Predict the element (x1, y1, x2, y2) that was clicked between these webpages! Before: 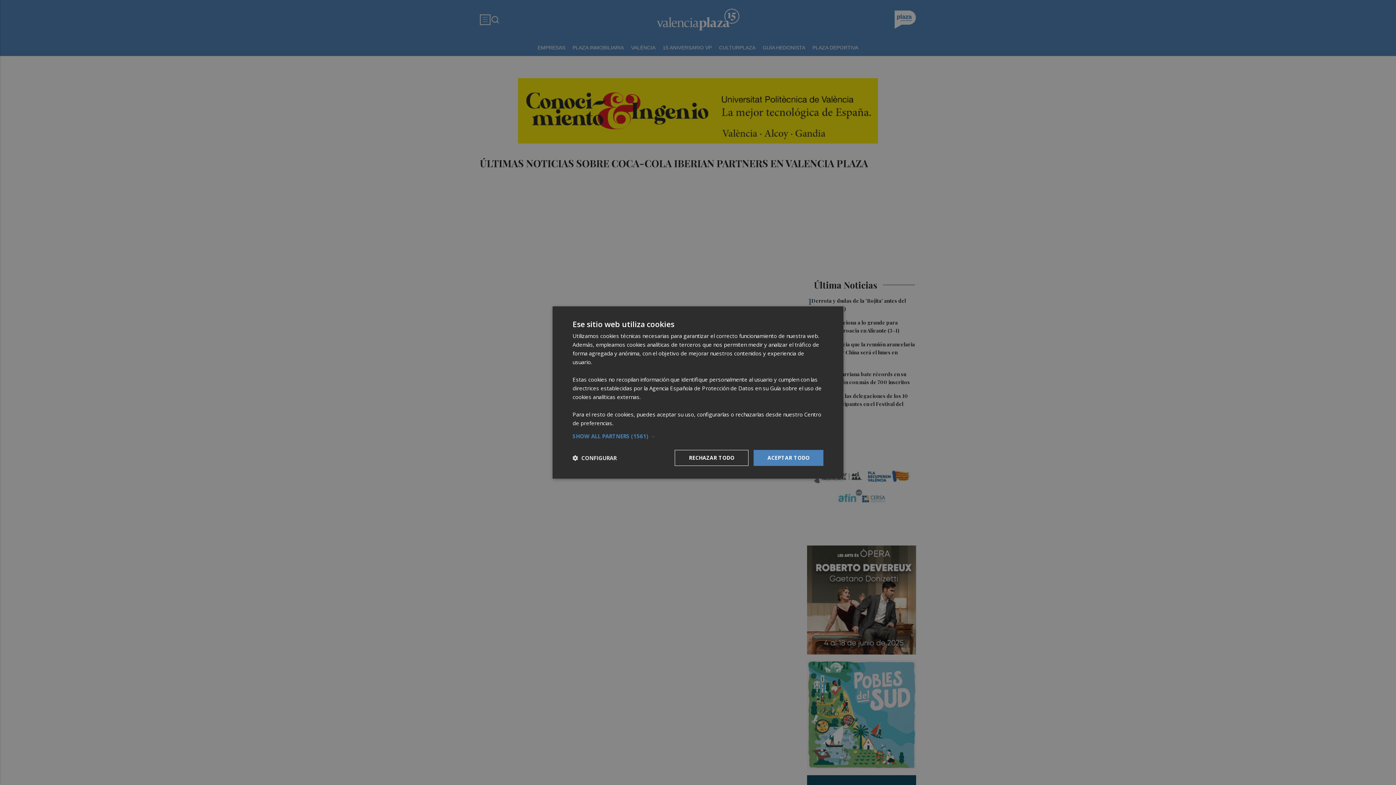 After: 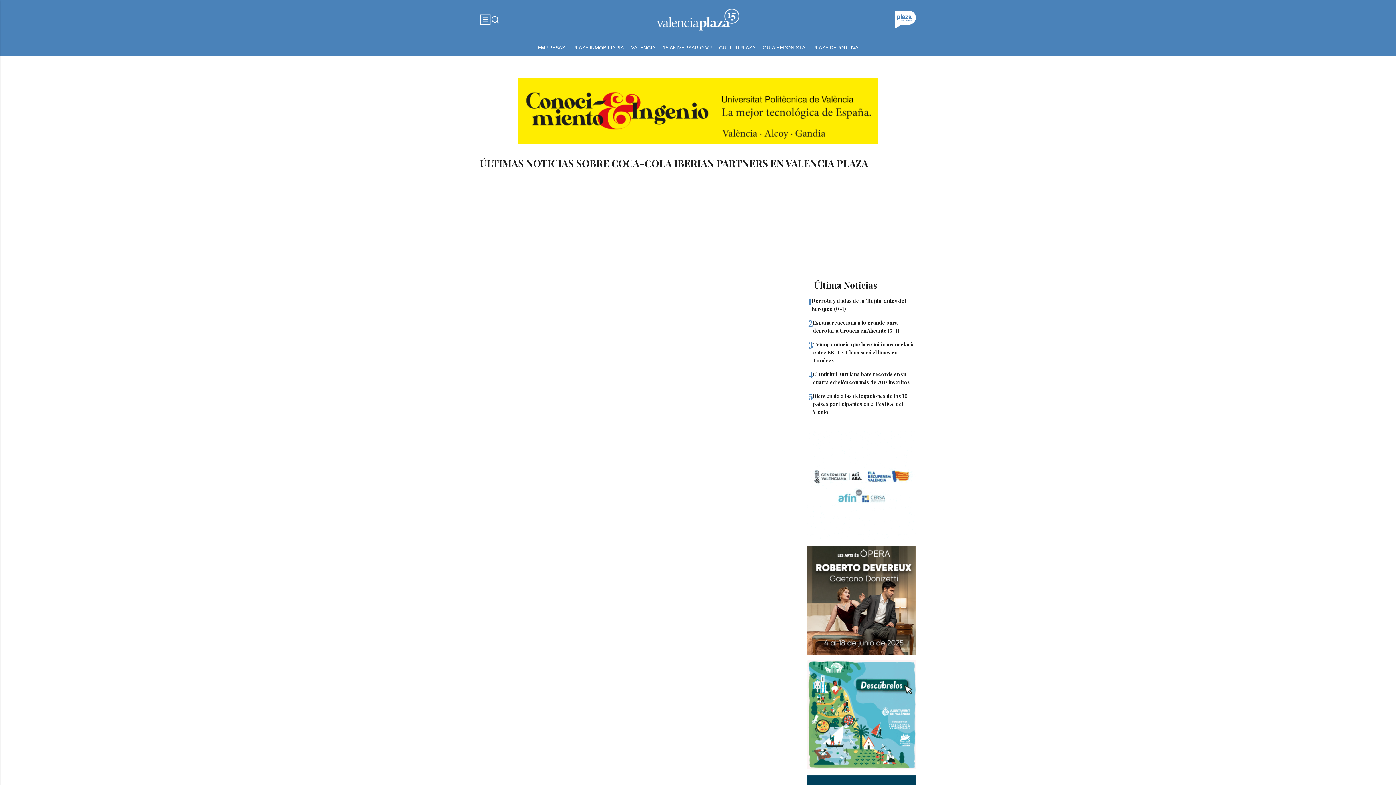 Action: label: ACEPTAR TODO bbox: (753, 450, 823, 466)